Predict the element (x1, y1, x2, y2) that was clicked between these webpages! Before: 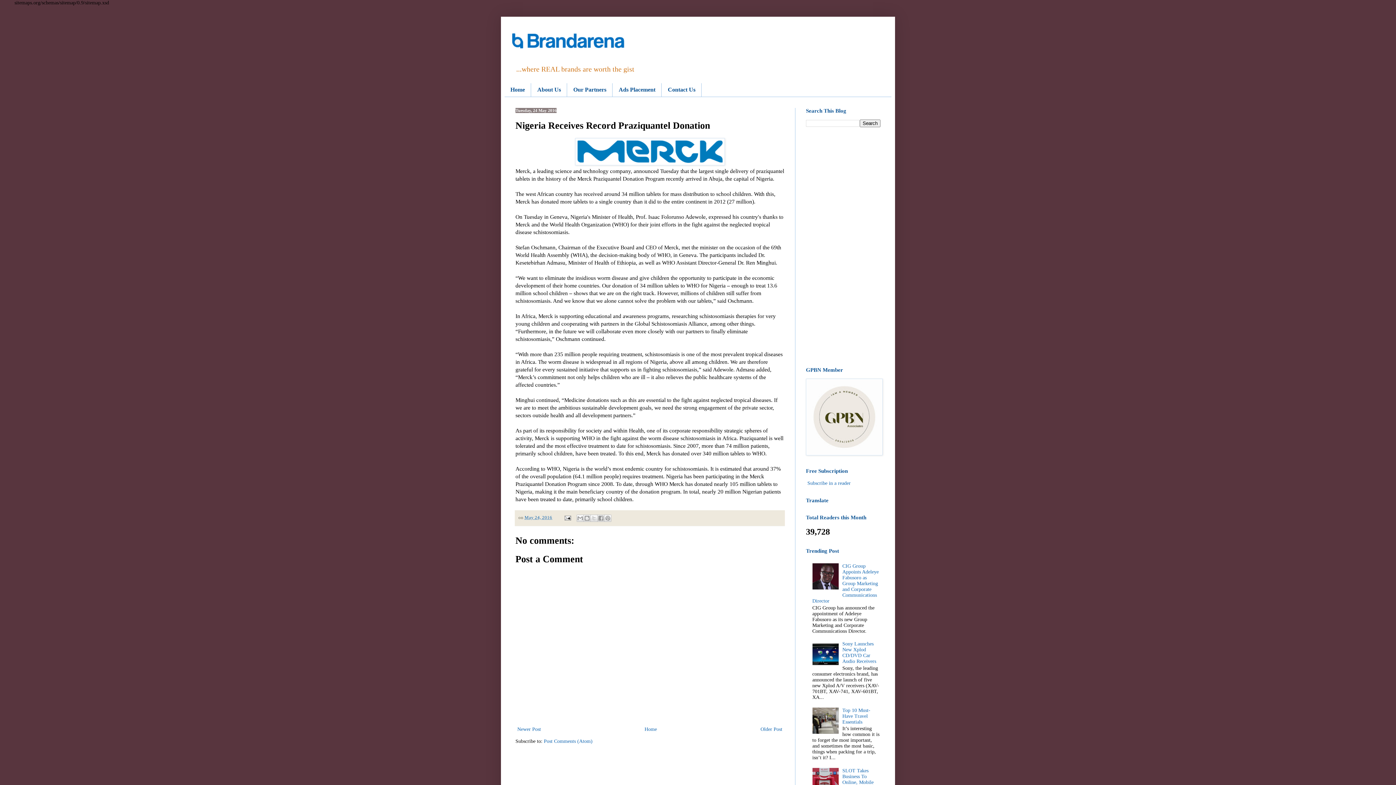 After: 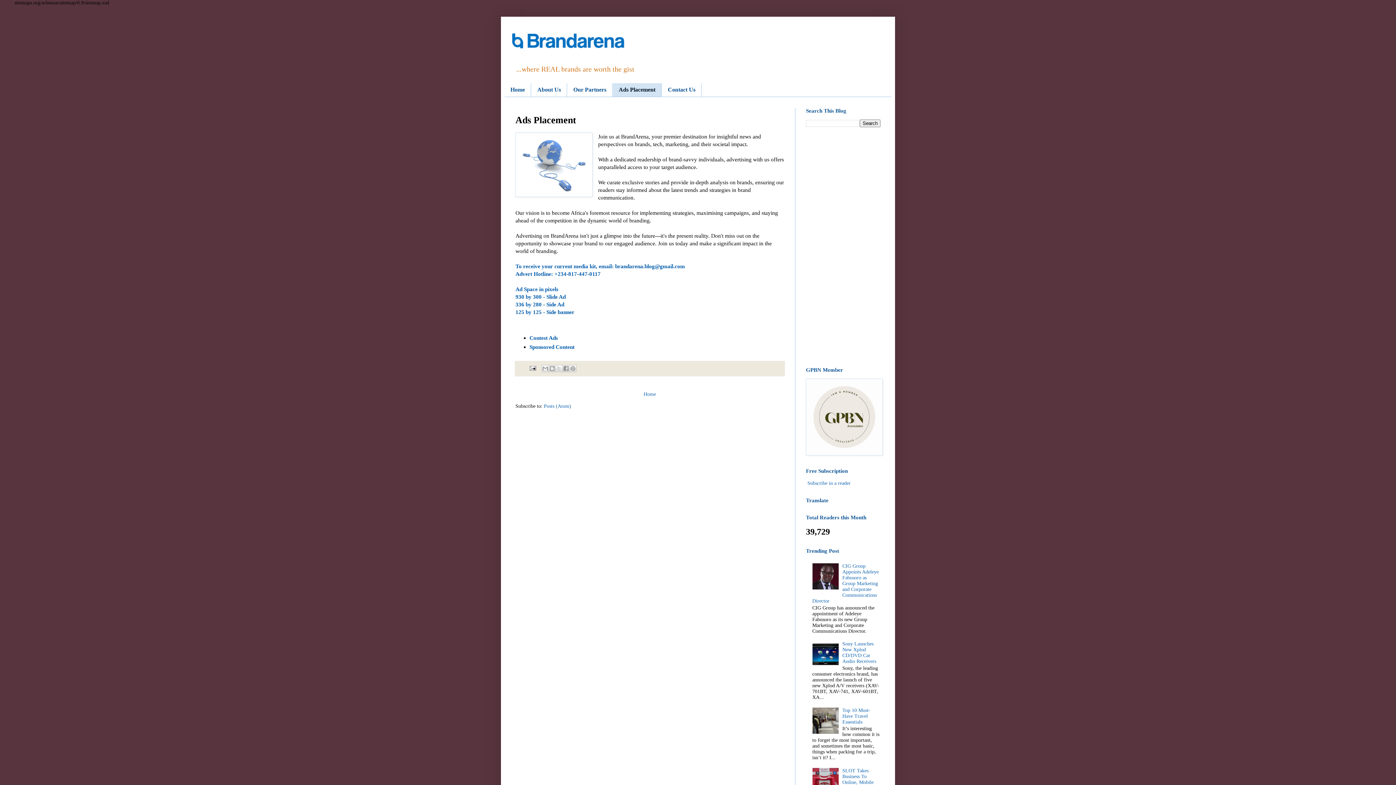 Action: bbox: (612, 83, 661, 96) label: Ads Placement